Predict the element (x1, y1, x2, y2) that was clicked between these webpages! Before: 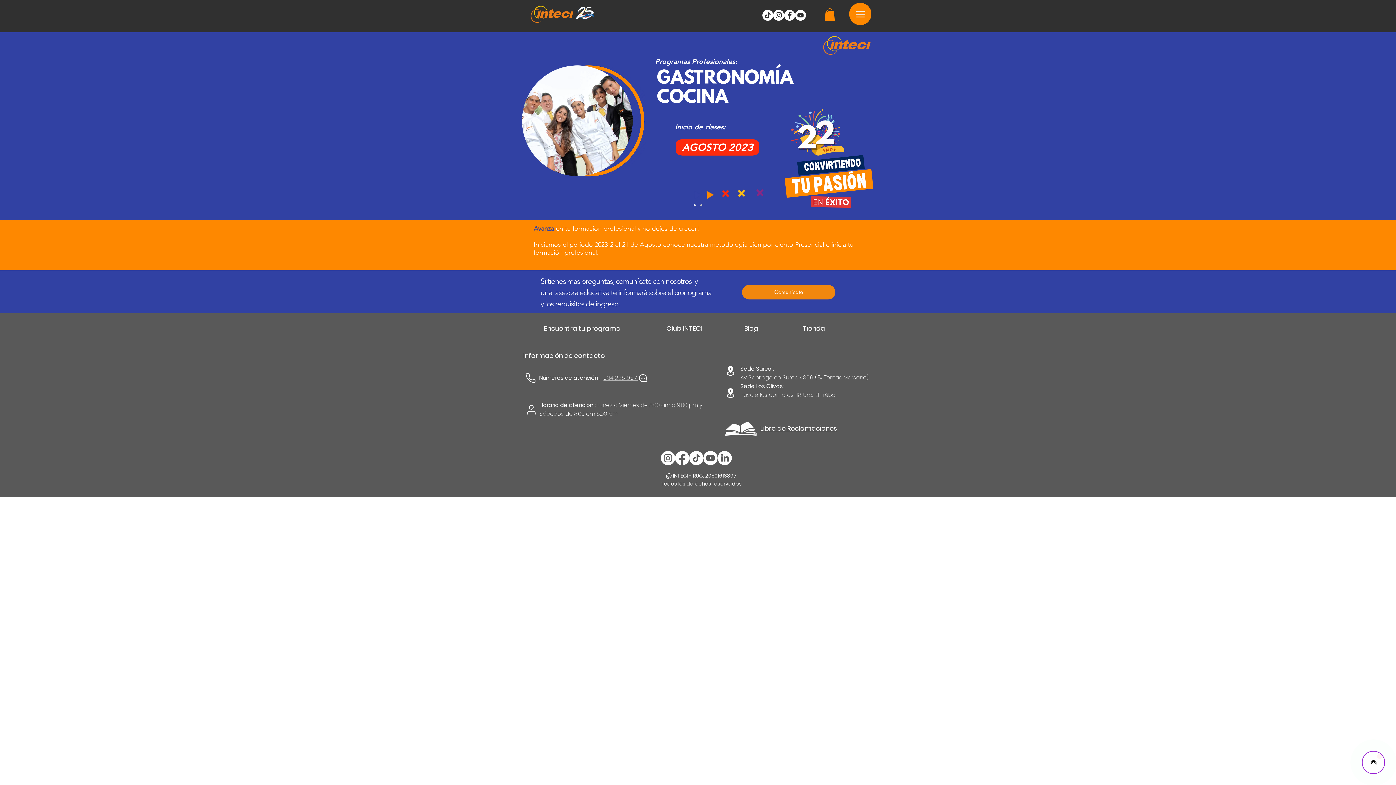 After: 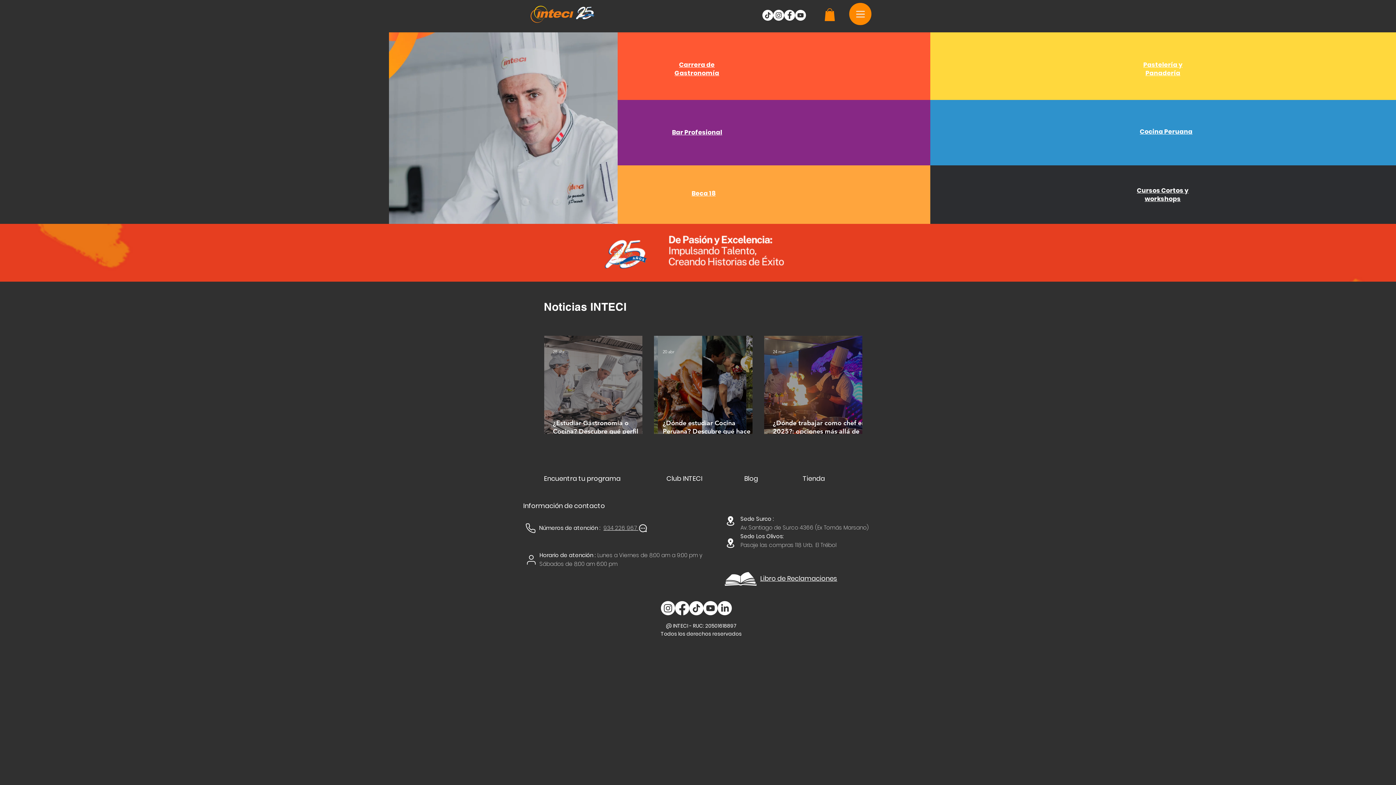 Action: label: clases virtuales bbox: (700, 204, 702, 206)